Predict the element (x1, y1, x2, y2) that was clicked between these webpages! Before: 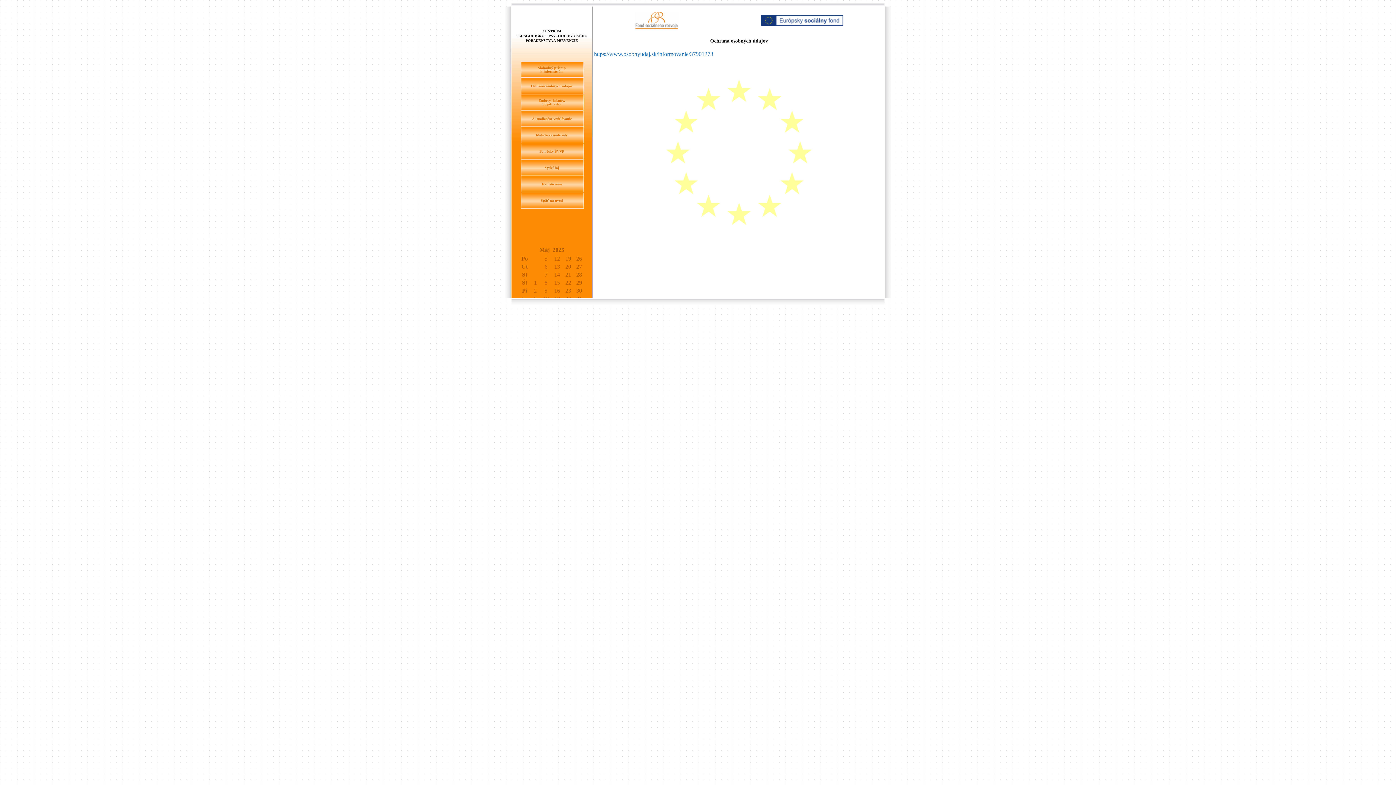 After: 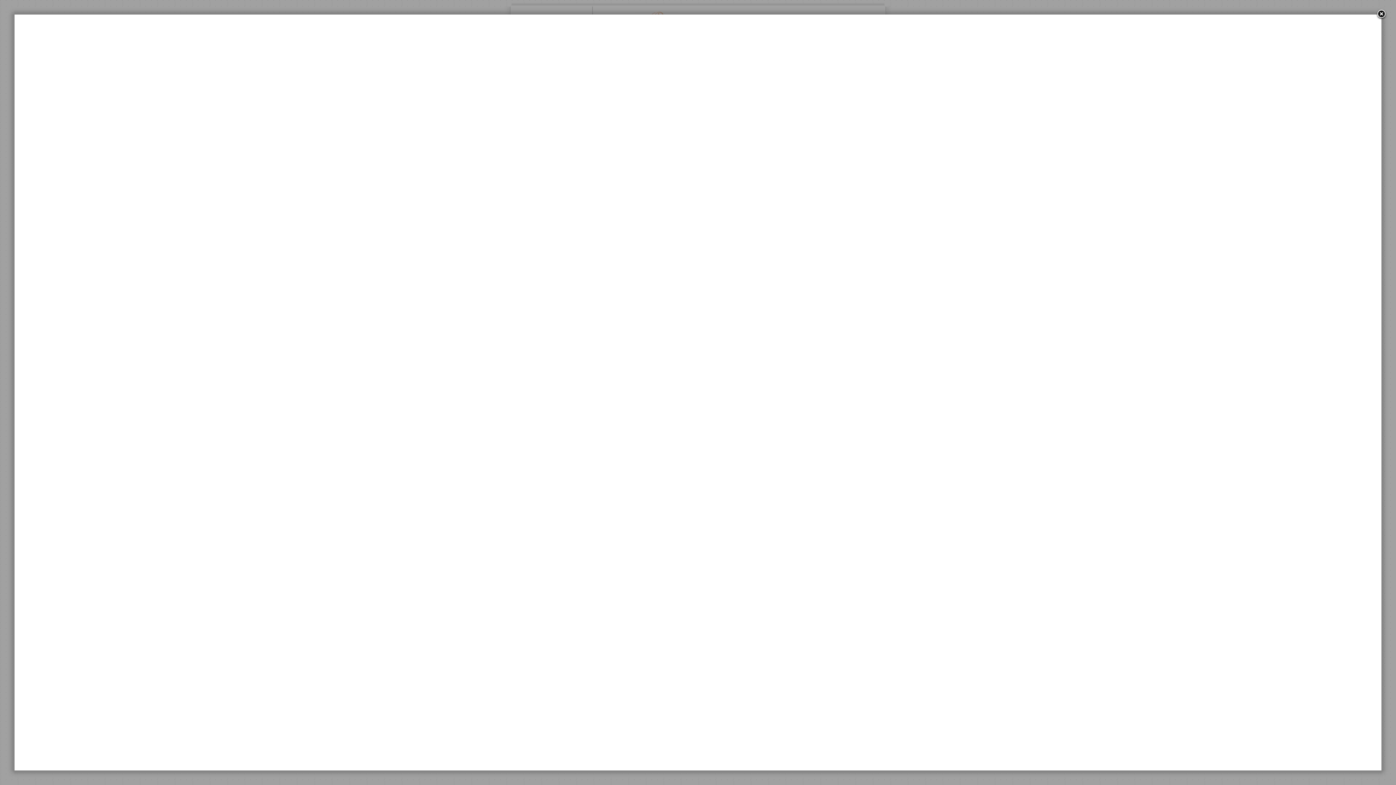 Action: bbox: (538, 65, 566, 73) label: Slobodný prístup
k informáciám